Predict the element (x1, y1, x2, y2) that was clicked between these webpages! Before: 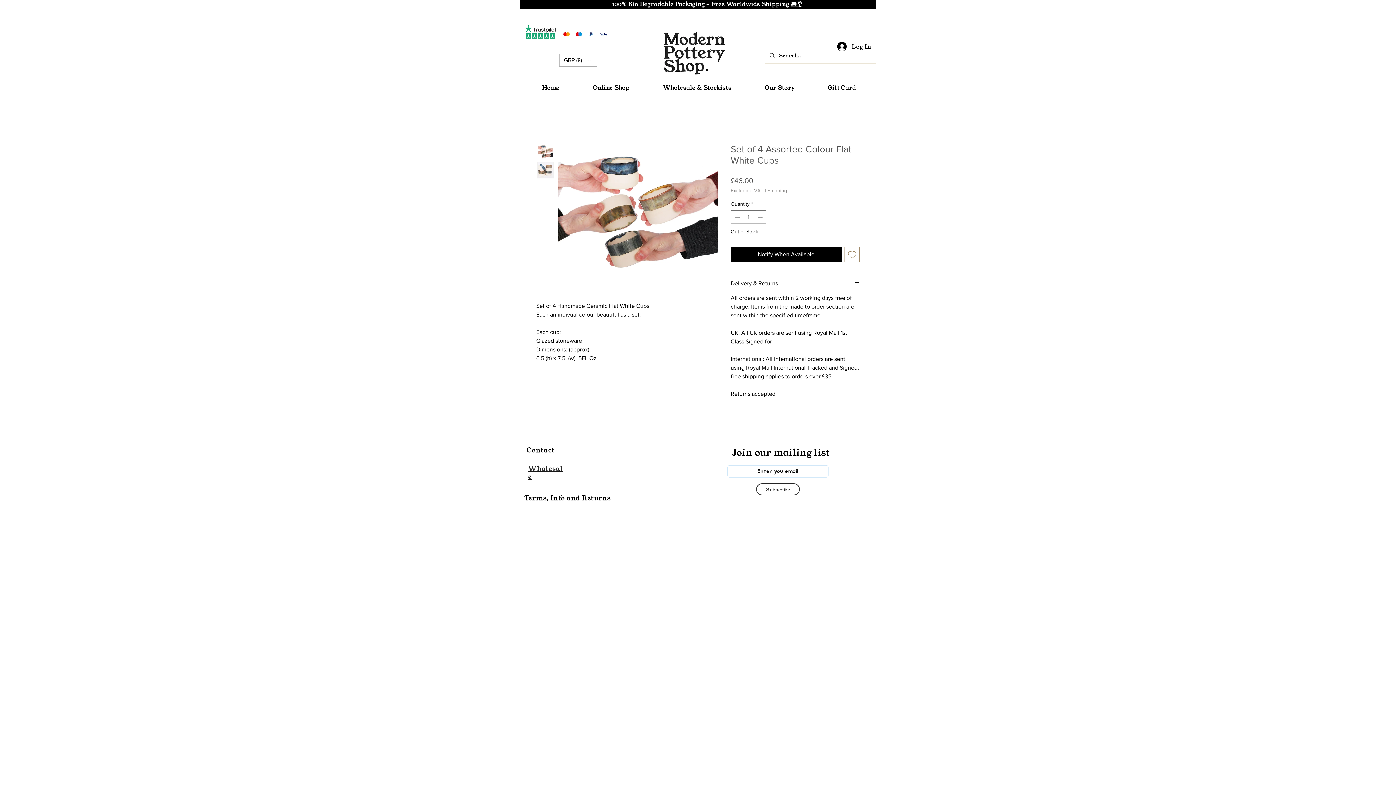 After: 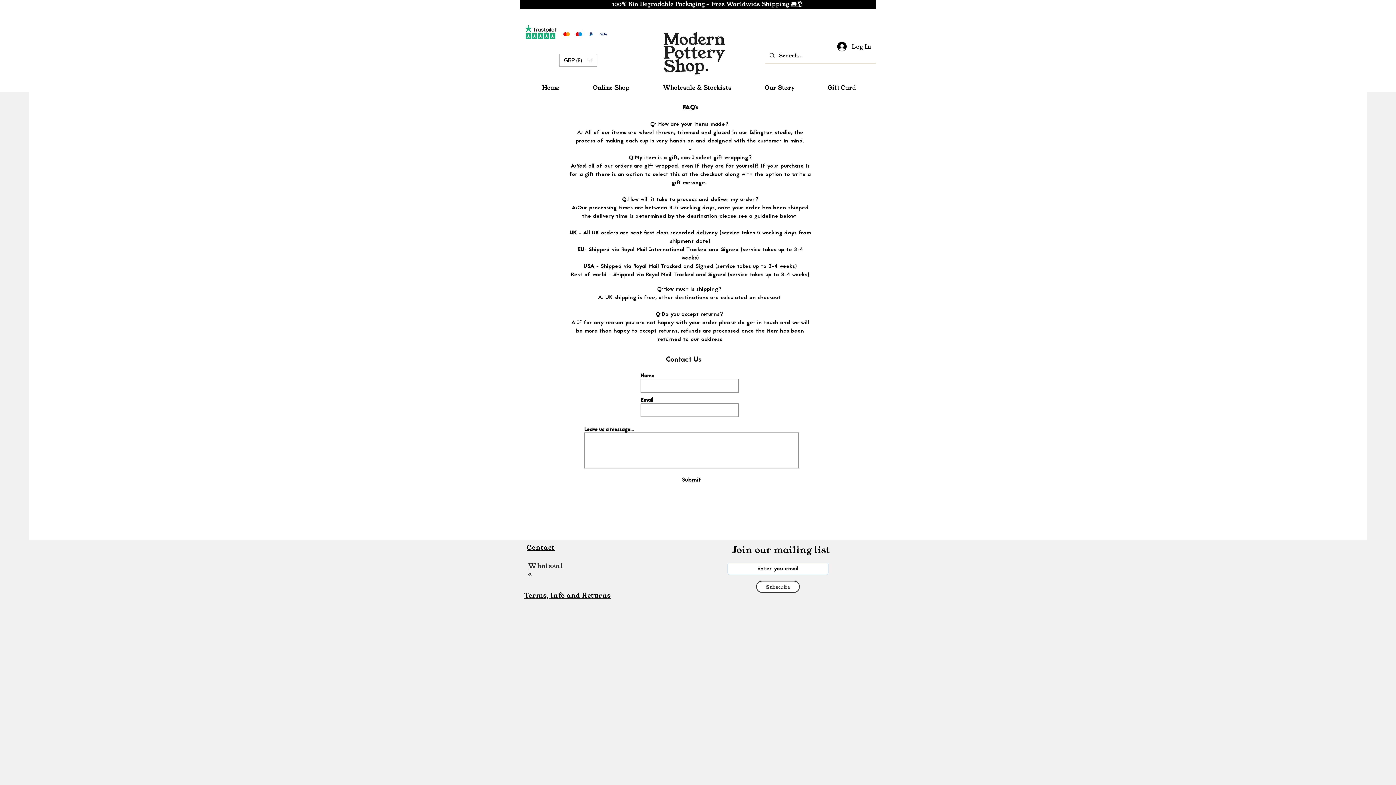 Action: label: Terms, Info and Returns bbox: (524, 494, 610, 502)